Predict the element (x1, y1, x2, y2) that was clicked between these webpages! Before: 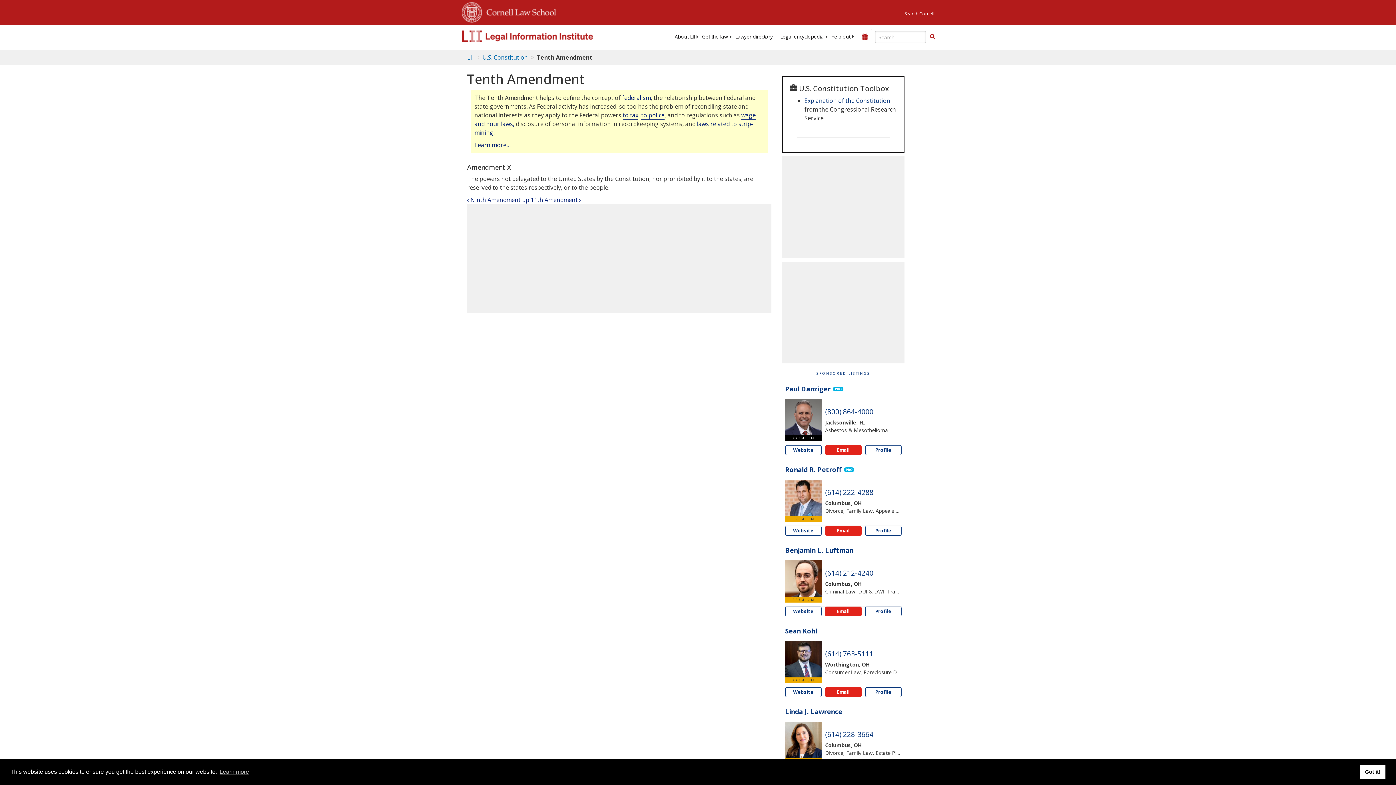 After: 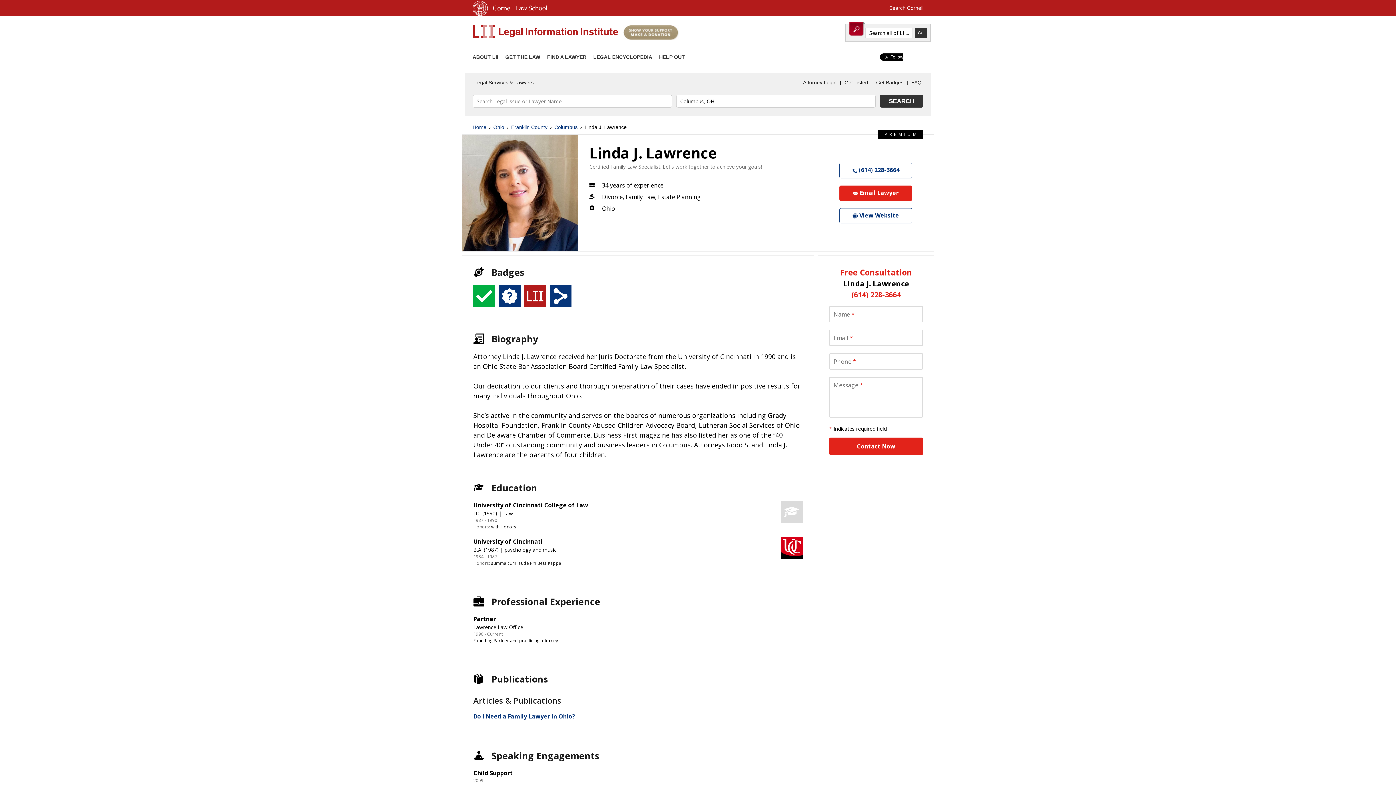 Action: bbox: (785, 722, 821, 758)